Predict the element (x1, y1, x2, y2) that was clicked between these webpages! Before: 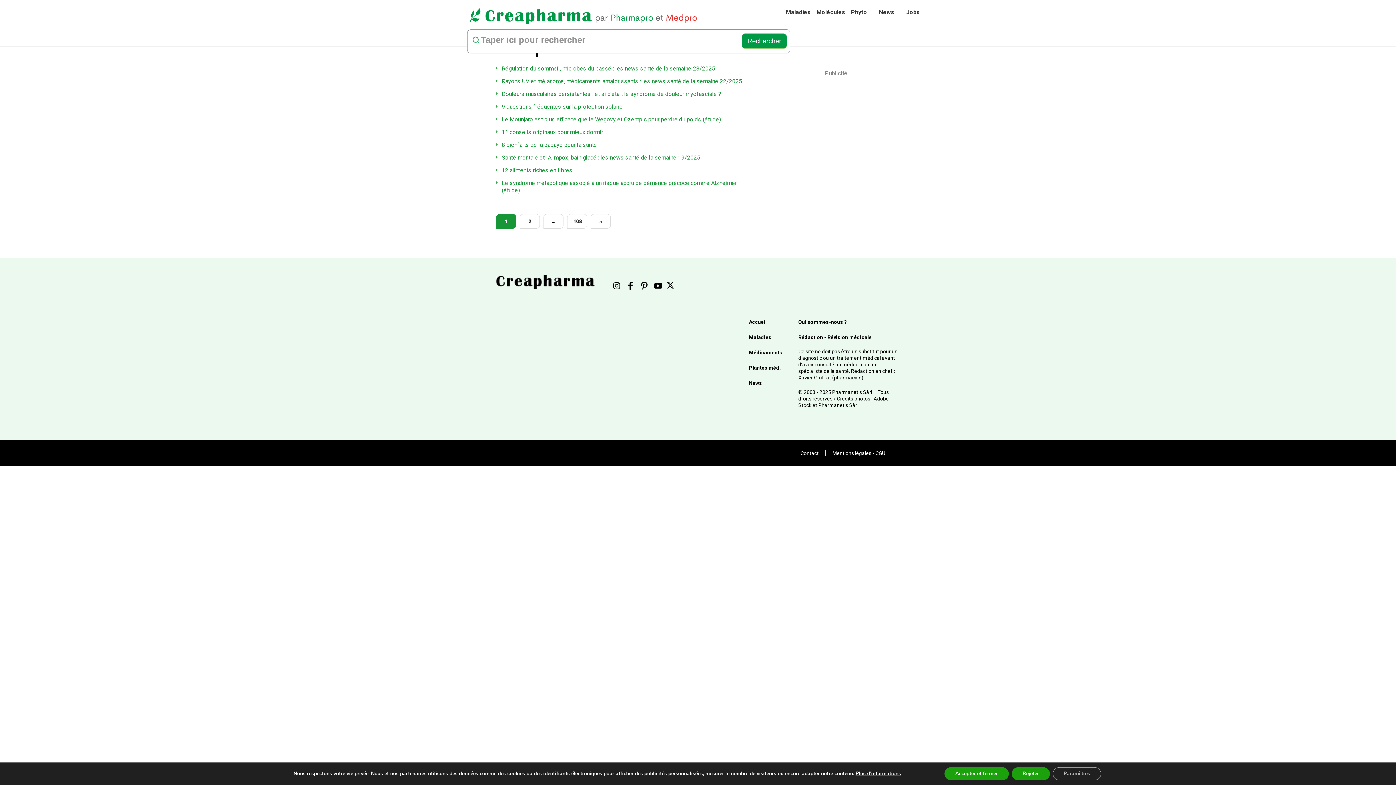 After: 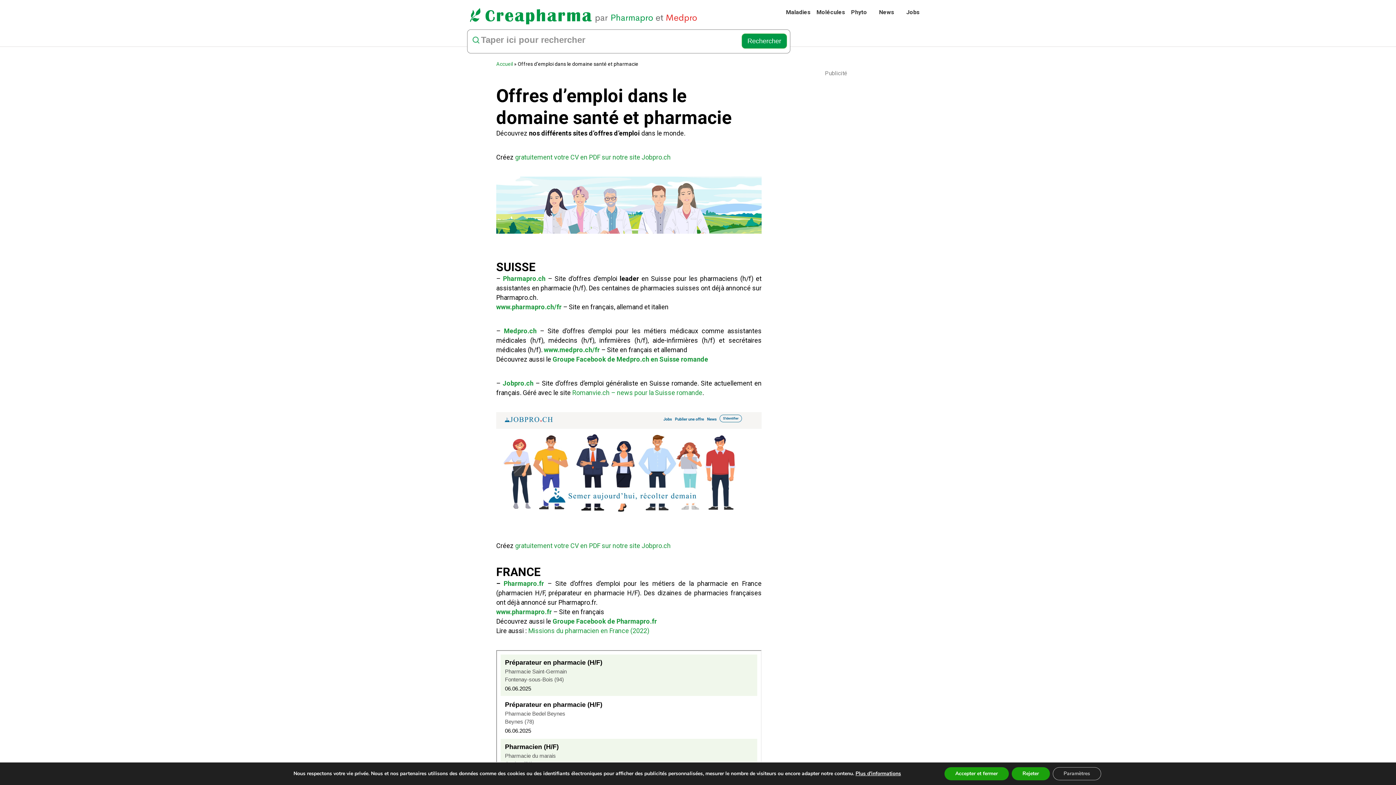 Action: label: Jobs bbox: (903, 5, 929, 18)